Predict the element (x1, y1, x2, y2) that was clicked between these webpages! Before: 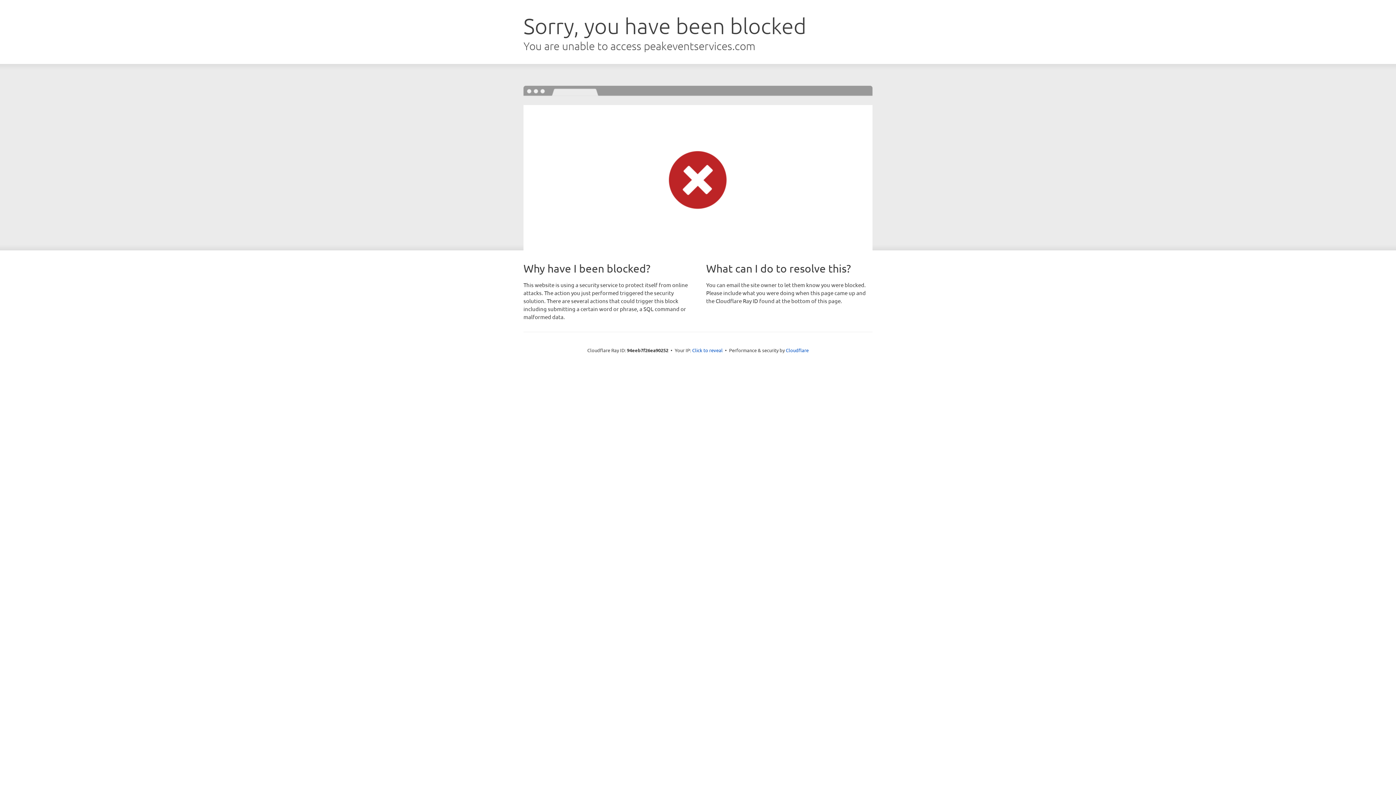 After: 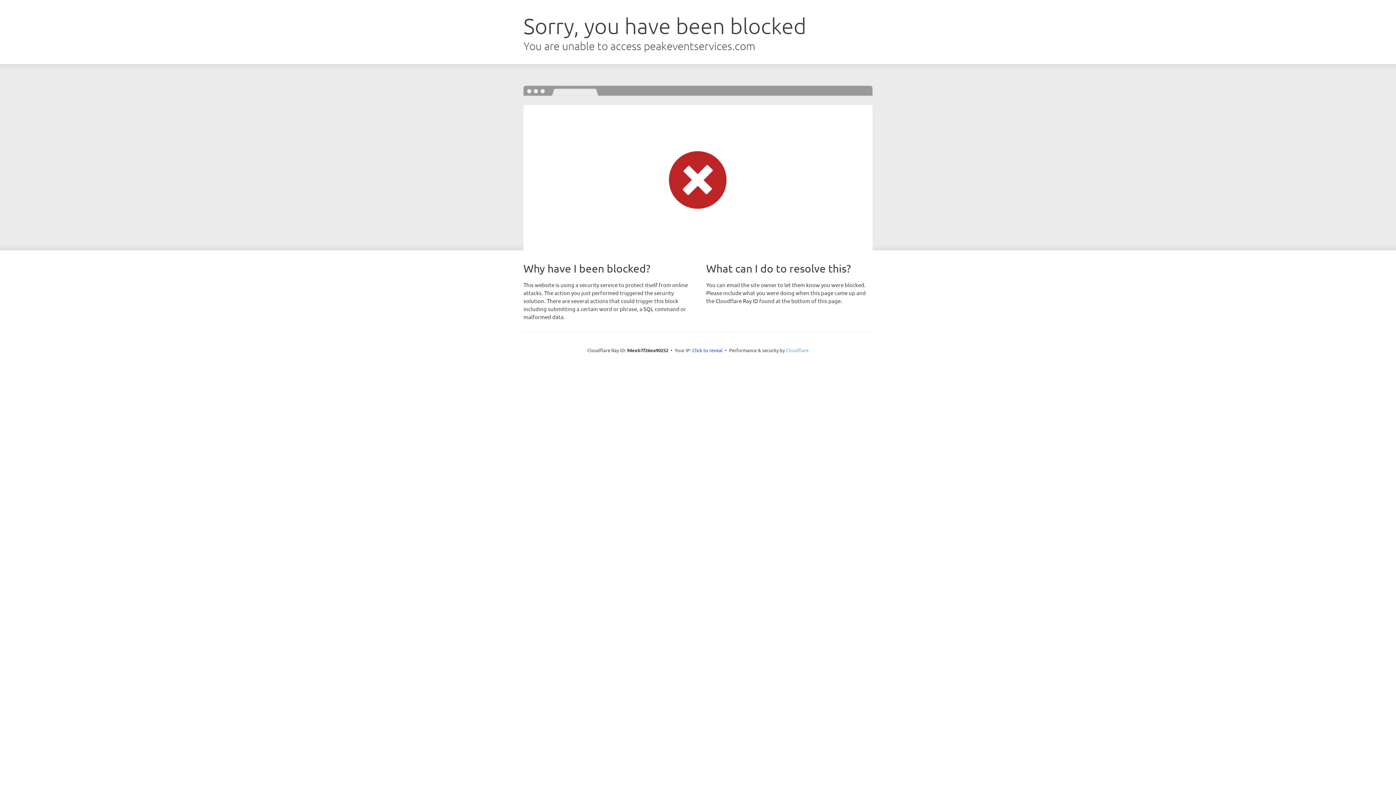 Action: bbox: (786, 347, 808, 353) label: Cloudflare